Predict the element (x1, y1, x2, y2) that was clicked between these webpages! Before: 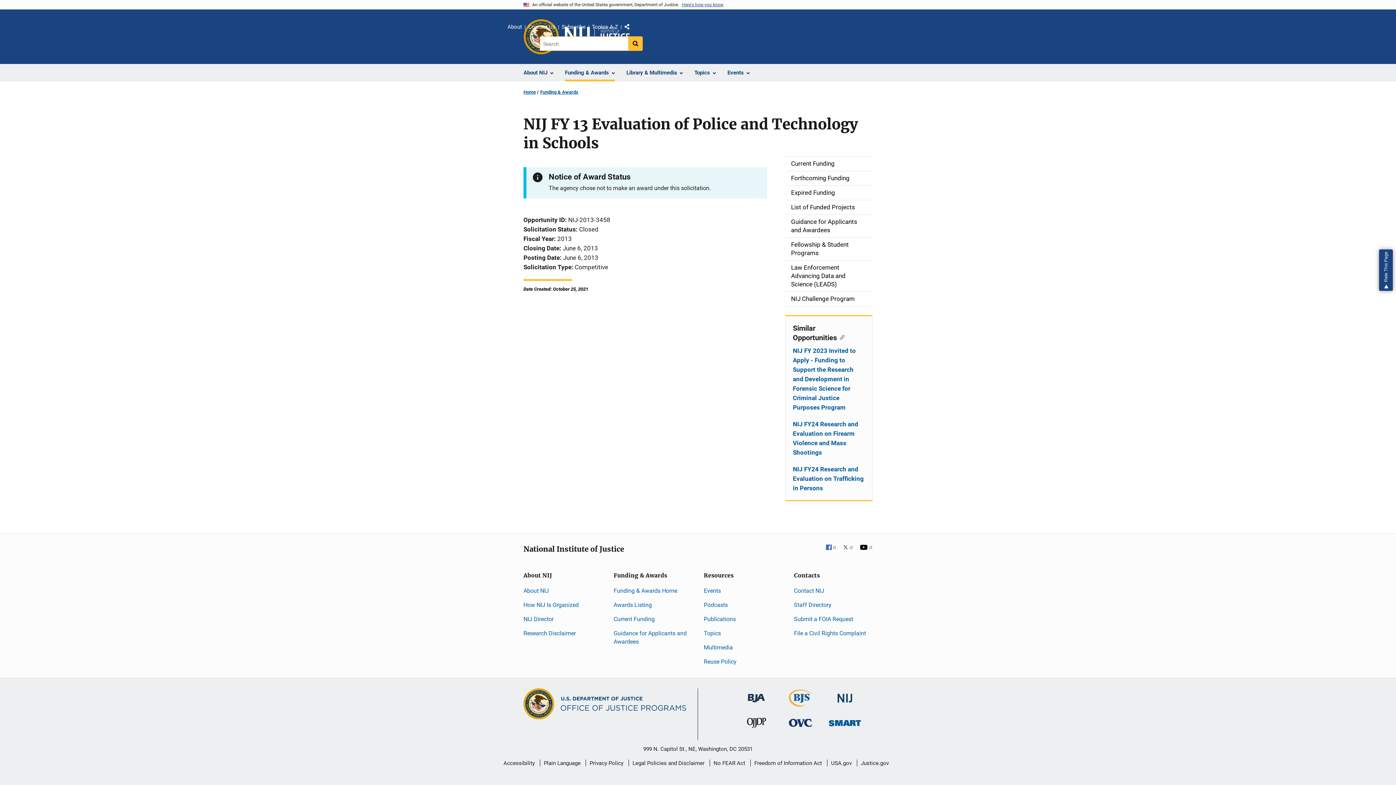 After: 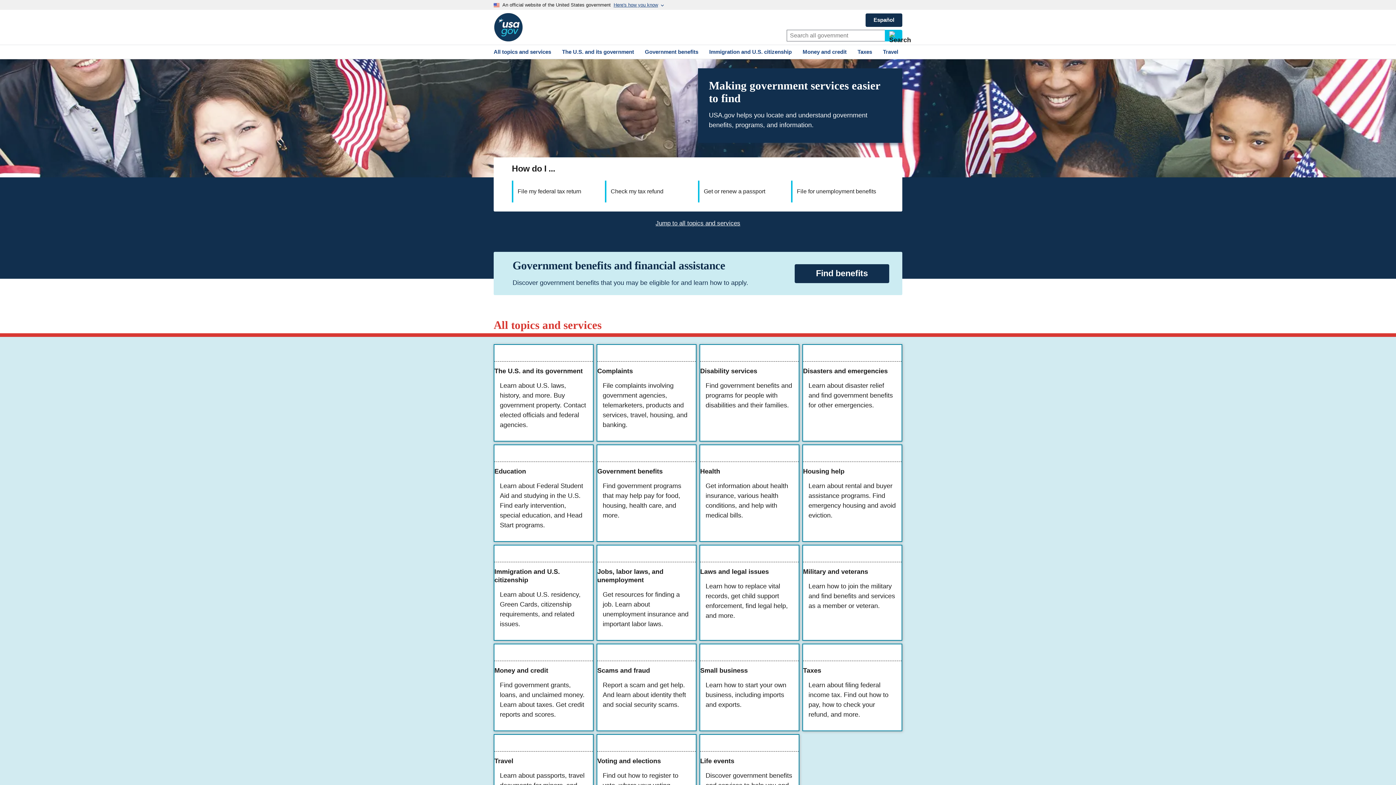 Action: label: USA.gov bbox: (831, 754, 852, 772)